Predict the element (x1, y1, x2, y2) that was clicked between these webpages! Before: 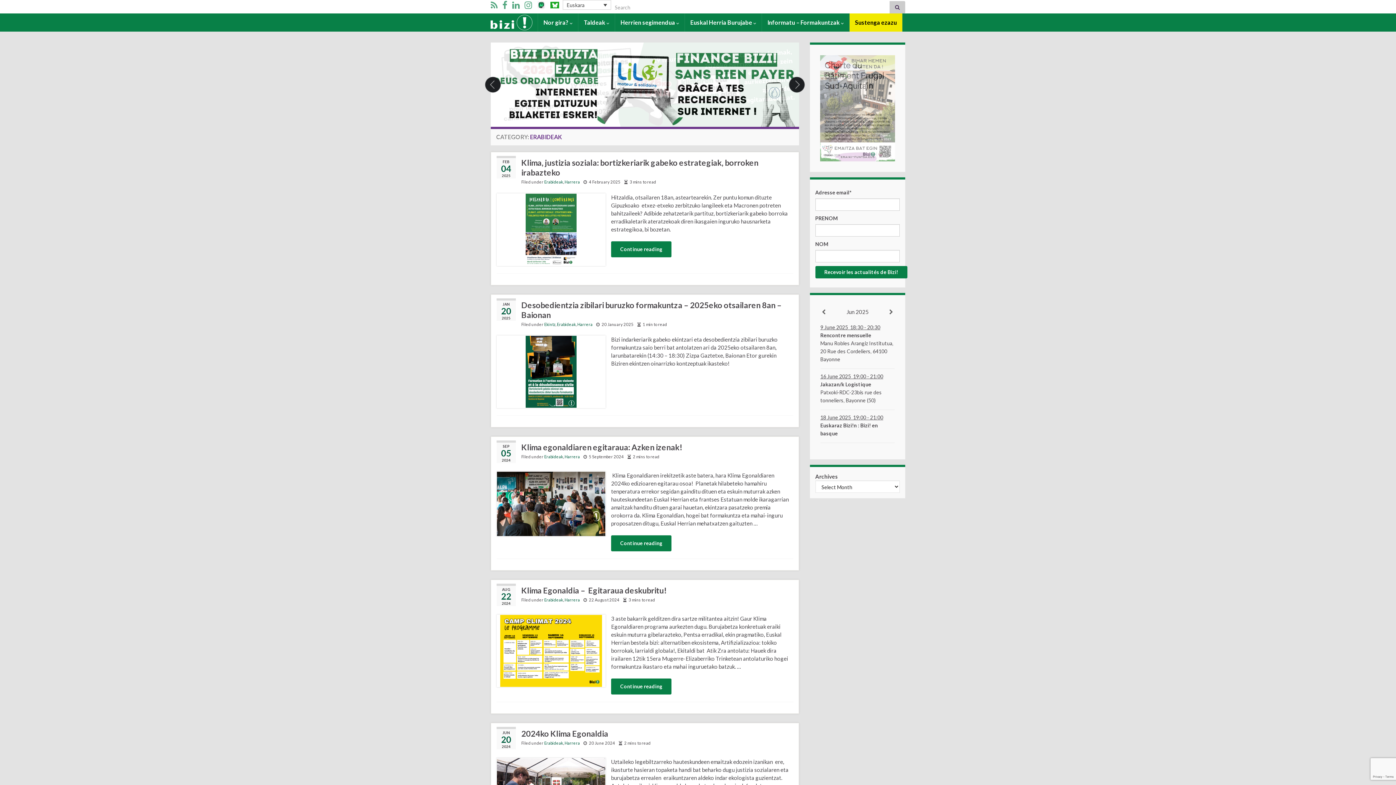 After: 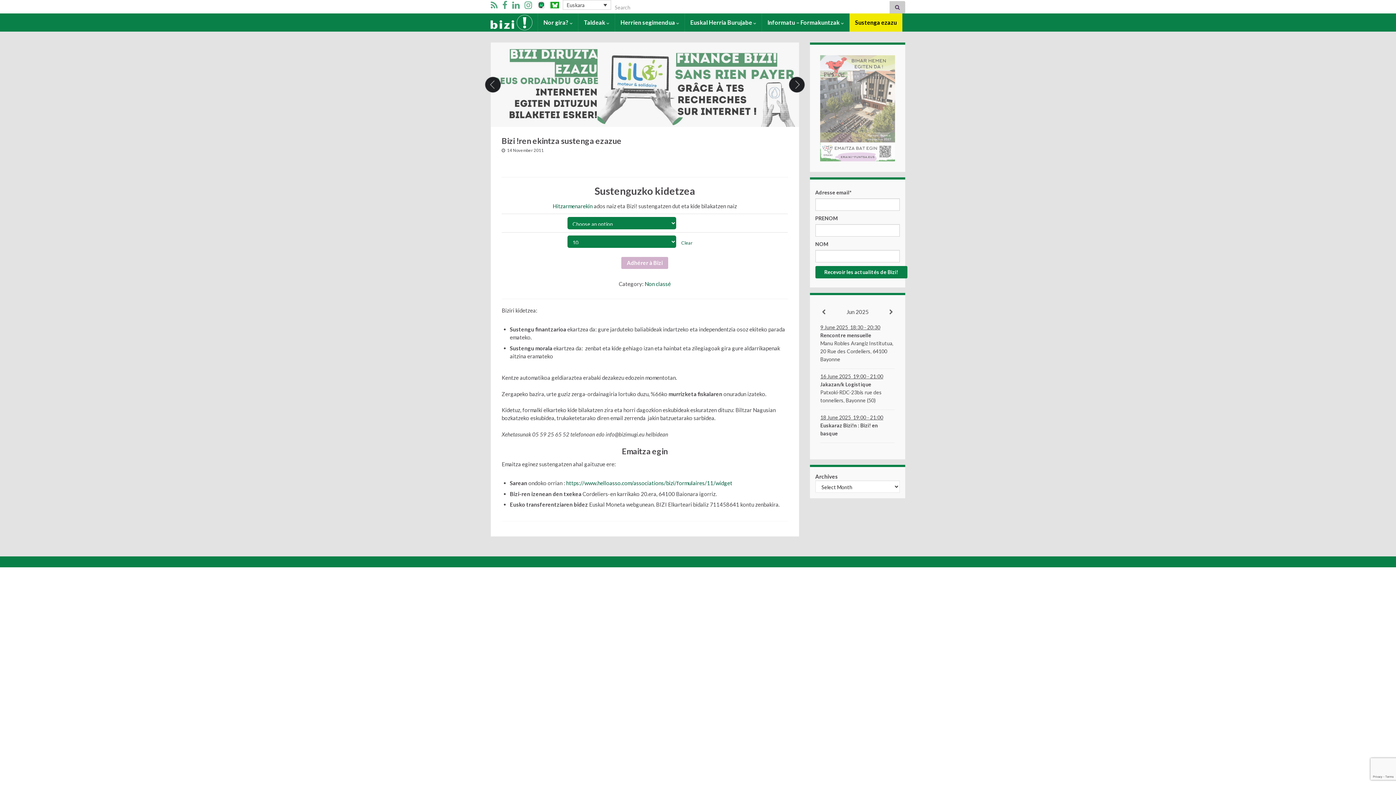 Action: bbox: (849, 13, 902, 31) label: Sustenga ezazu